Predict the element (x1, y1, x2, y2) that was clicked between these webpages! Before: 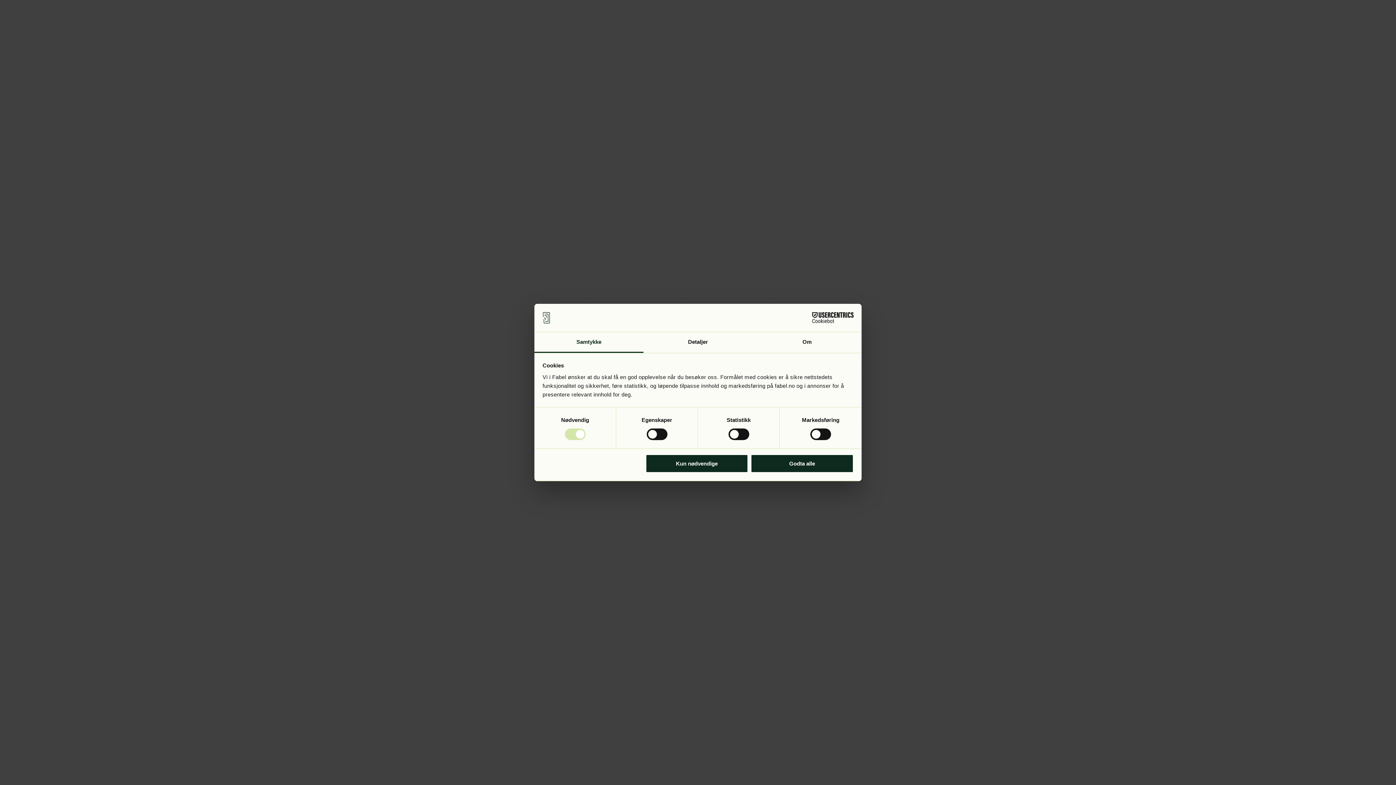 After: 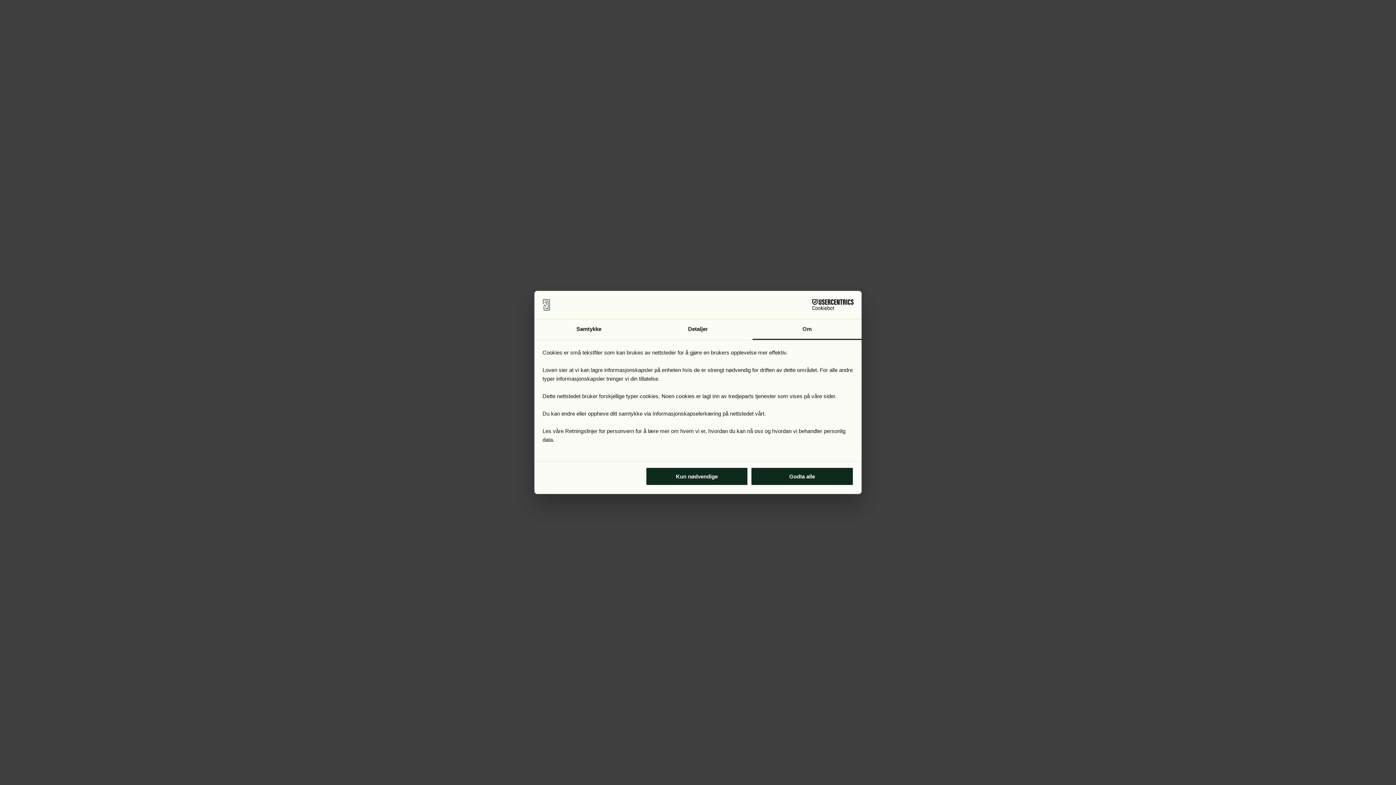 Action: bbox: (752, 332, 861, 353) label: Om